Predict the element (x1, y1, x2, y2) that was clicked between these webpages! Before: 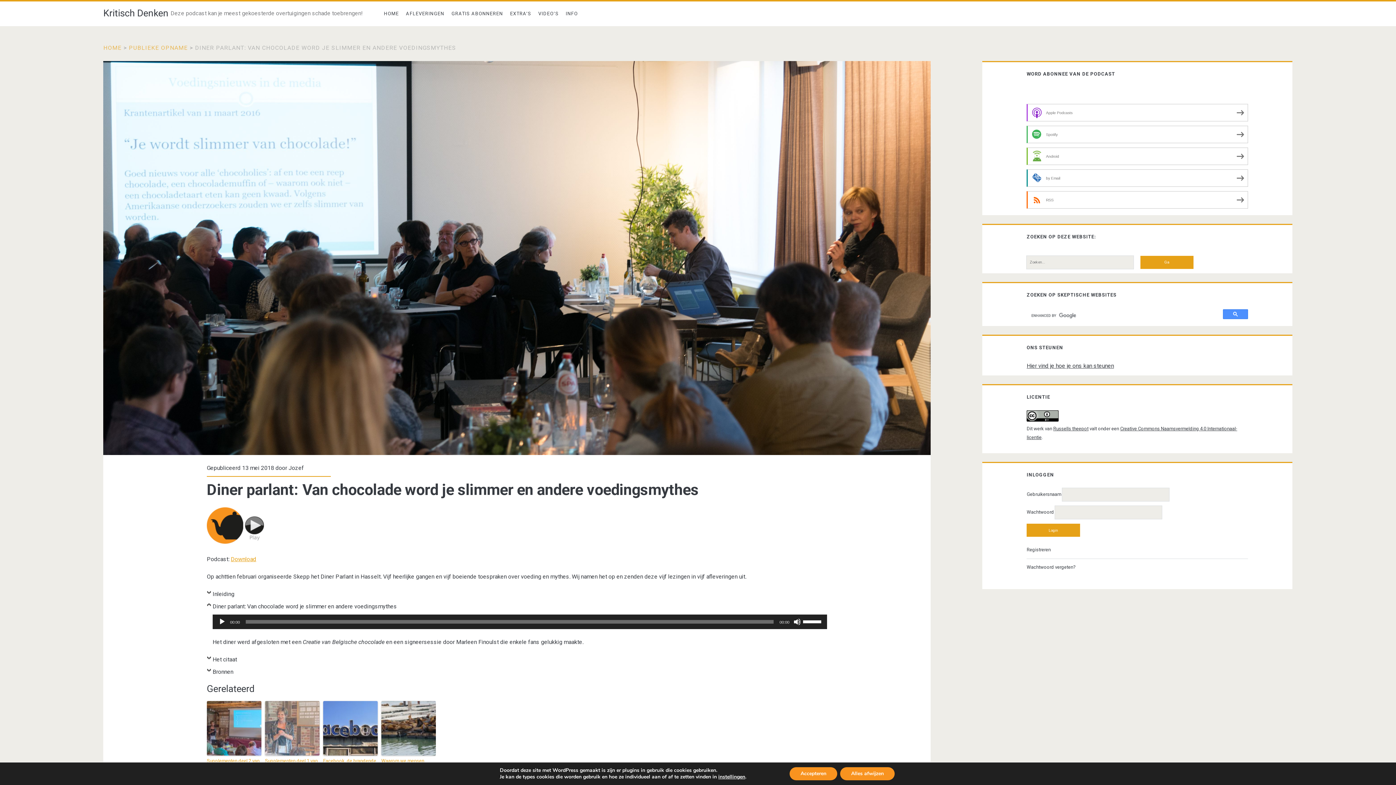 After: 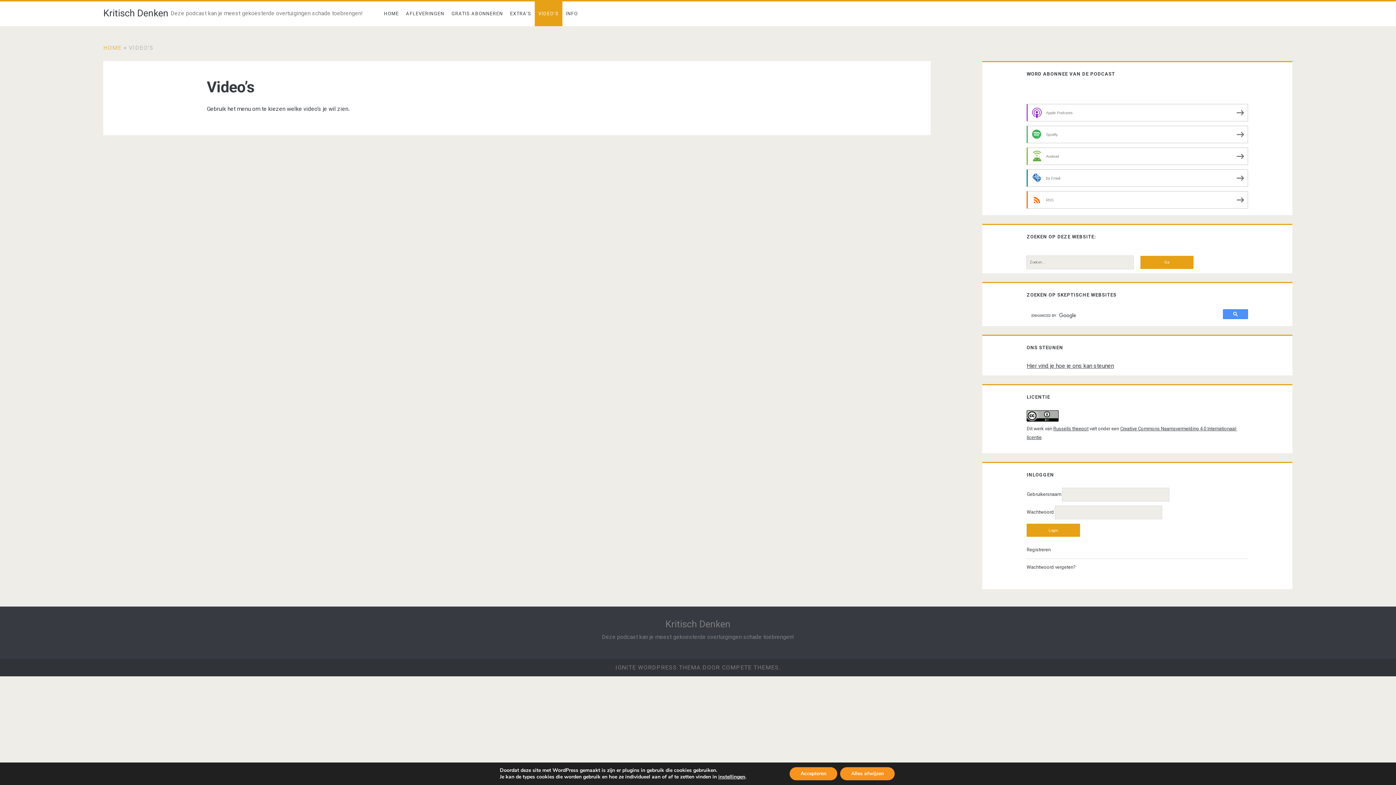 Action: bbox: (534, 1, 562, 26) label: VIDEO’S